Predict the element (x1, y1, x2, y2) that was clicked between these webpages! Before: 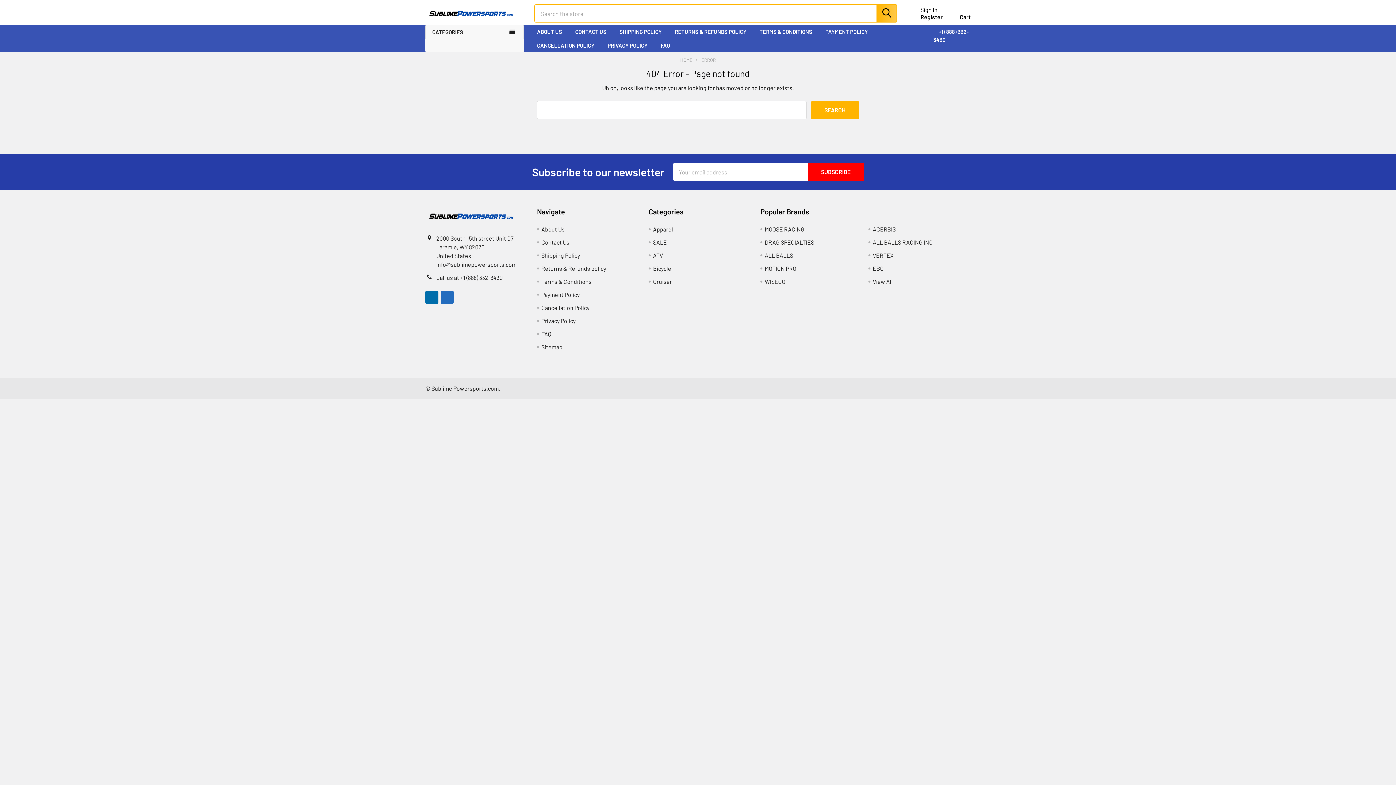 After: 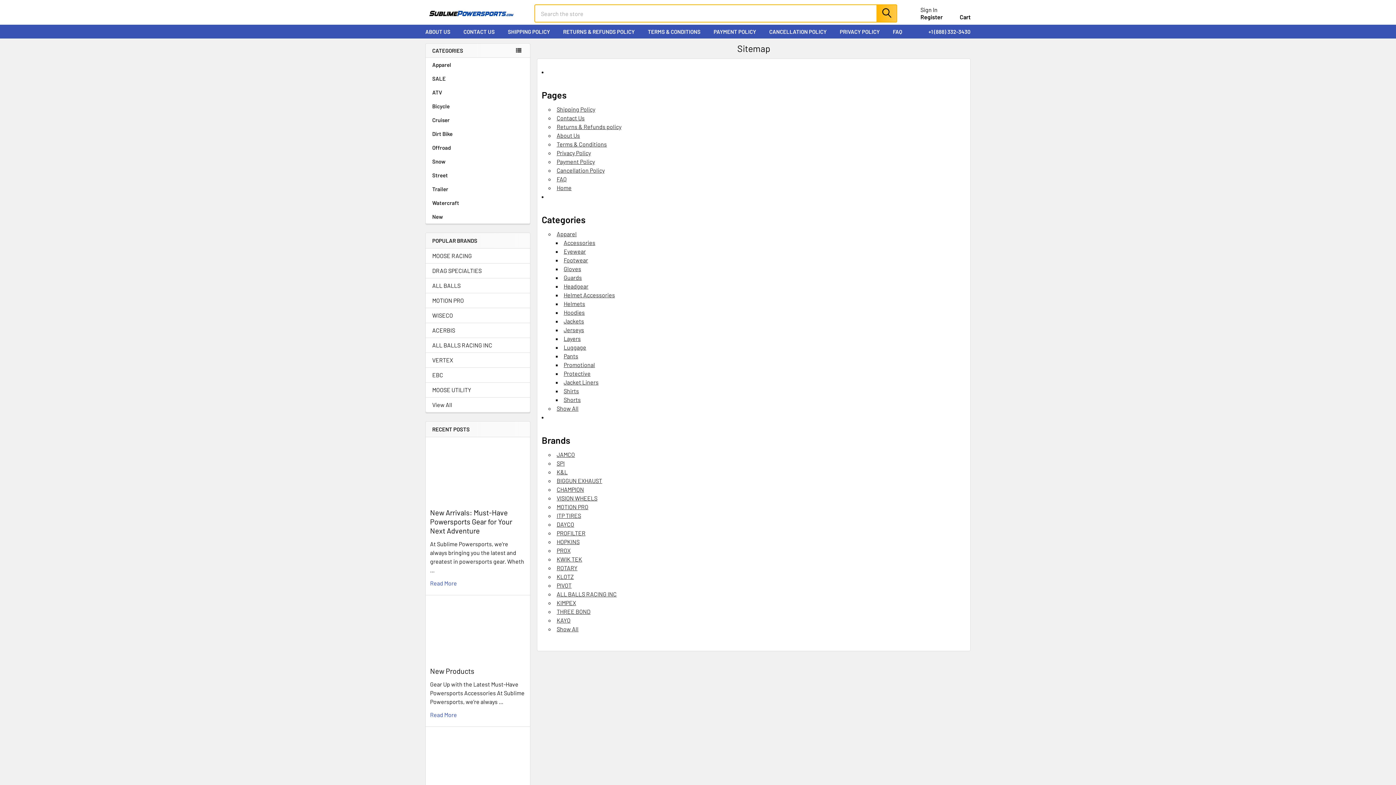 Action: bbox: (541, 343, 562, 350) label: Sitemap